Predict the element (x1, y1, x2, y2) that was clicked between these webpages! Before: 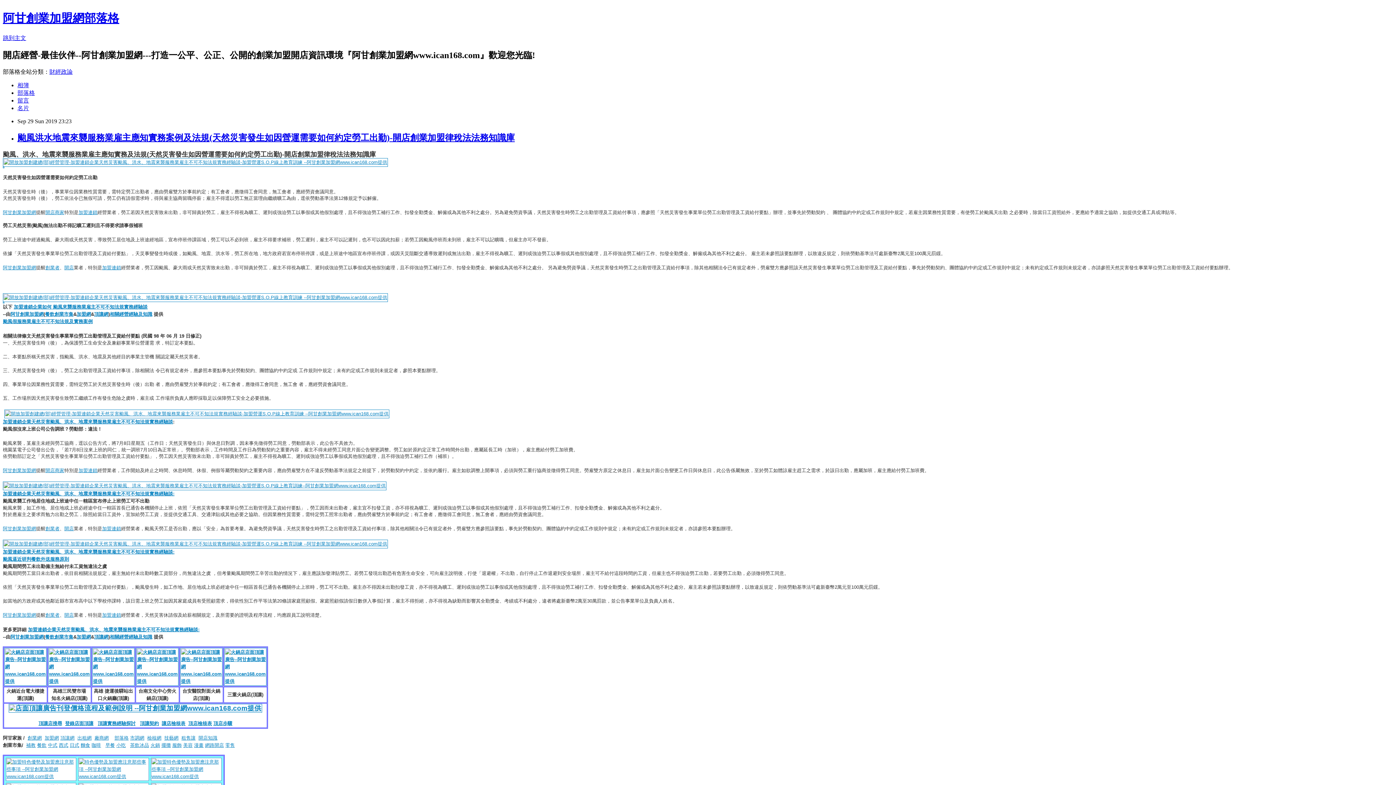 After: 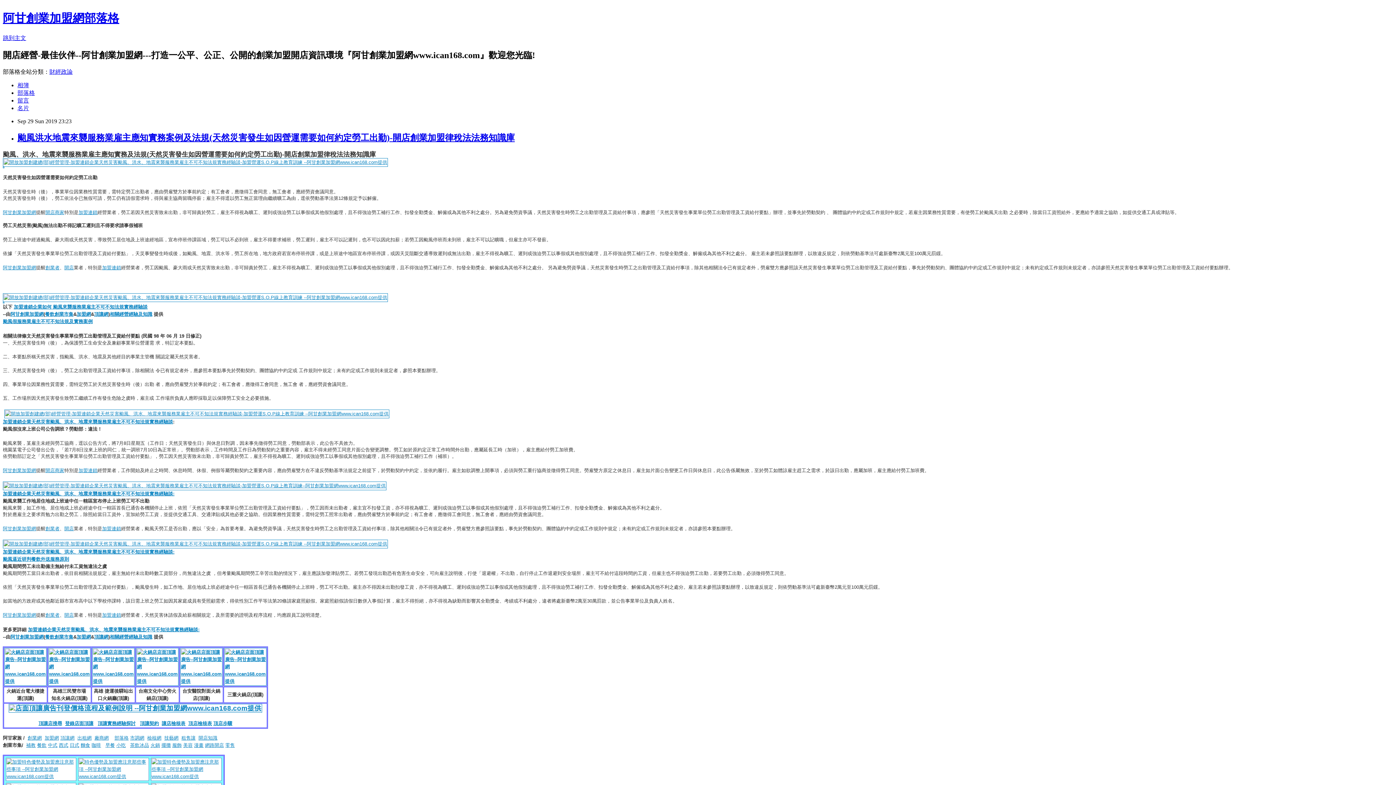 Action: bbox: (225, 742, 234, 748) label: 零售